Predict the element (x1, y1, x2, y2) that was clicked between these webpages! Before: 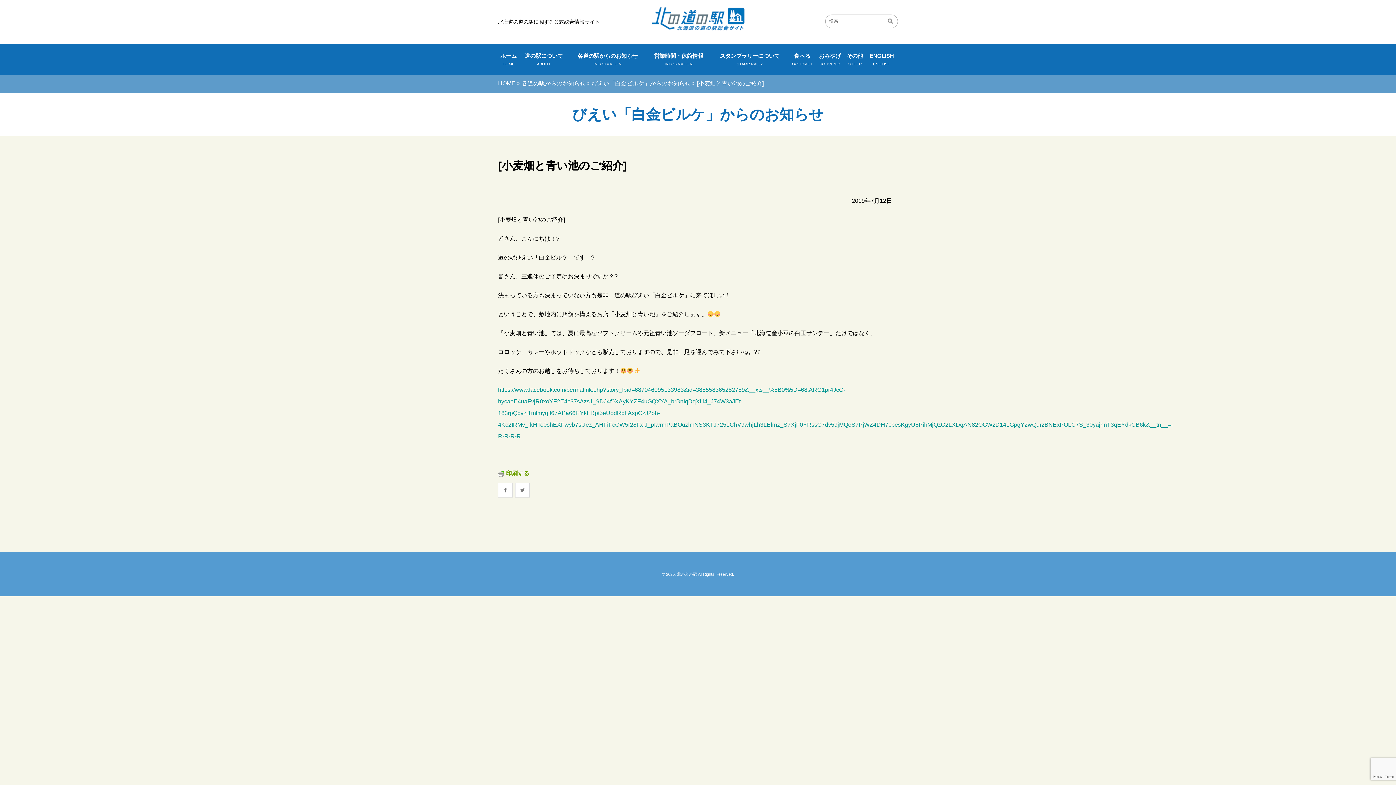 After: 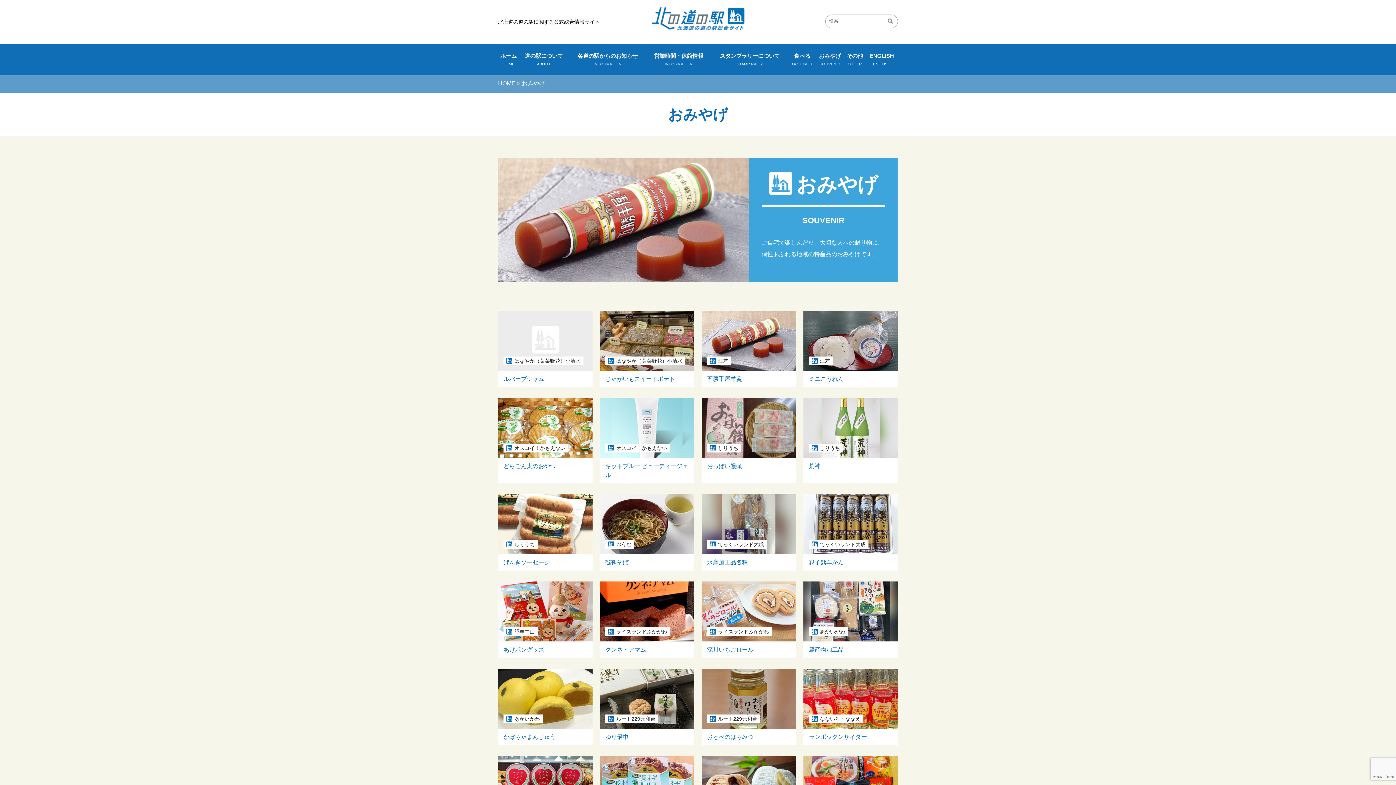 Action: bbox: (816, 43, 844, 75) label: おみやげ
SOUVENIR